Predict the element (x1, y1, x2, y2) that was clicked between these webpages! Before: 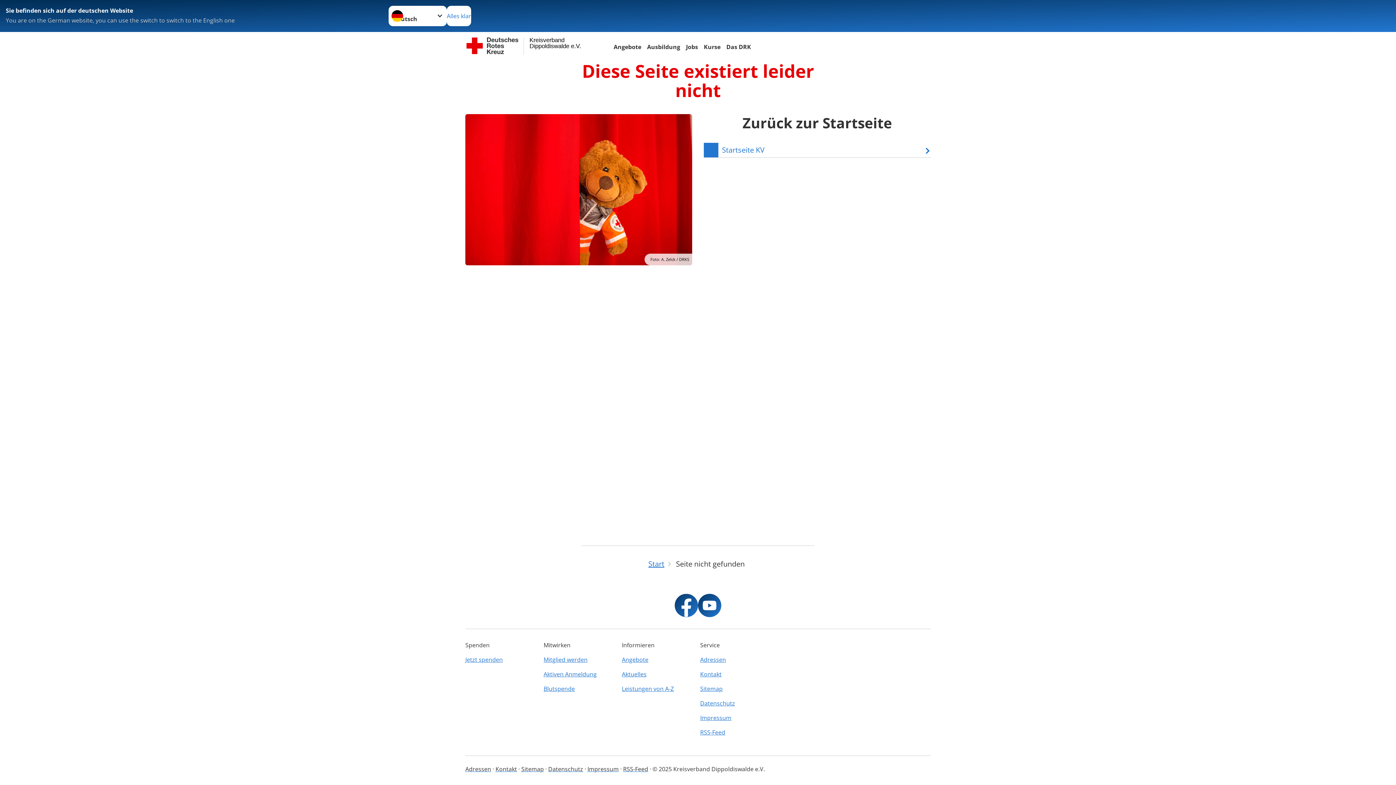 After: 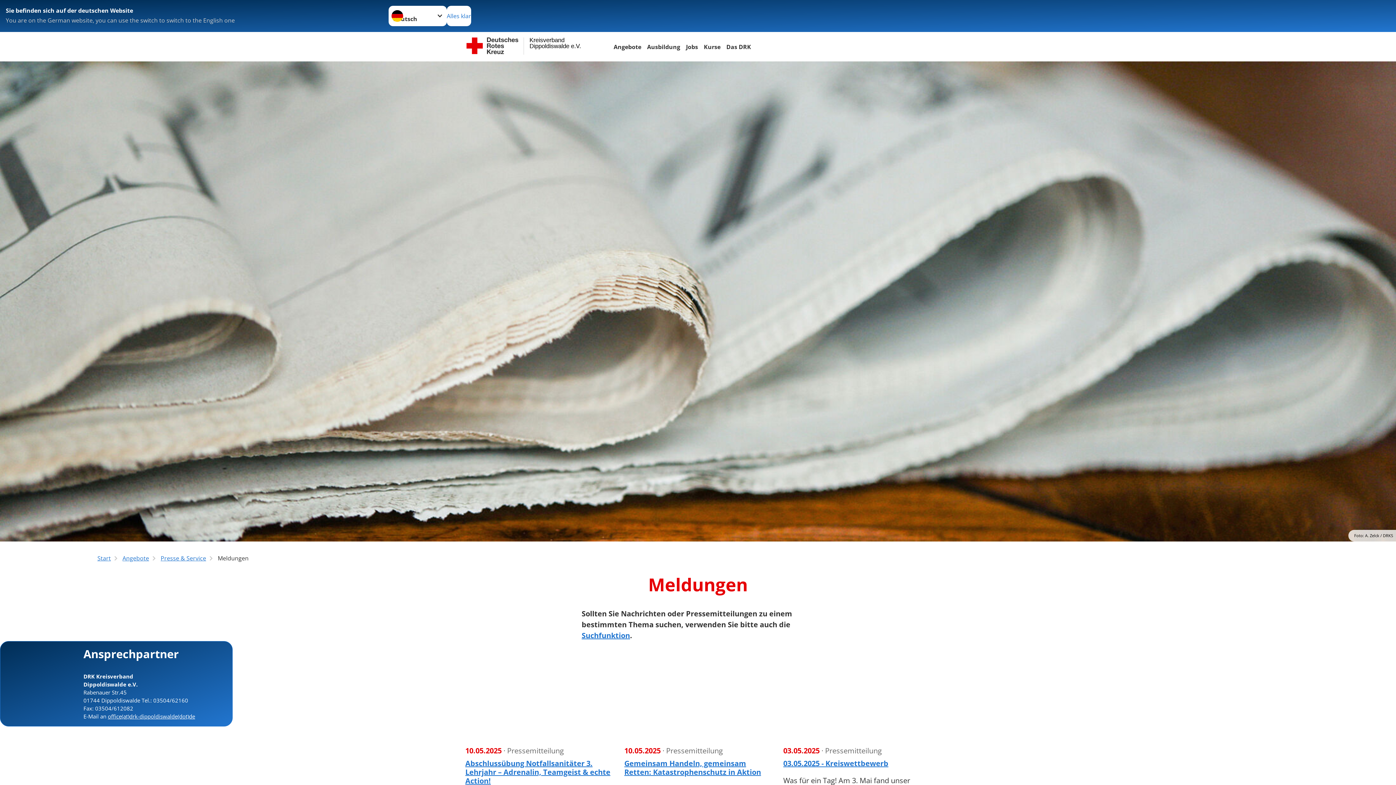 Action: bbox: (622, 667, 695, 681) label: Aktuelles